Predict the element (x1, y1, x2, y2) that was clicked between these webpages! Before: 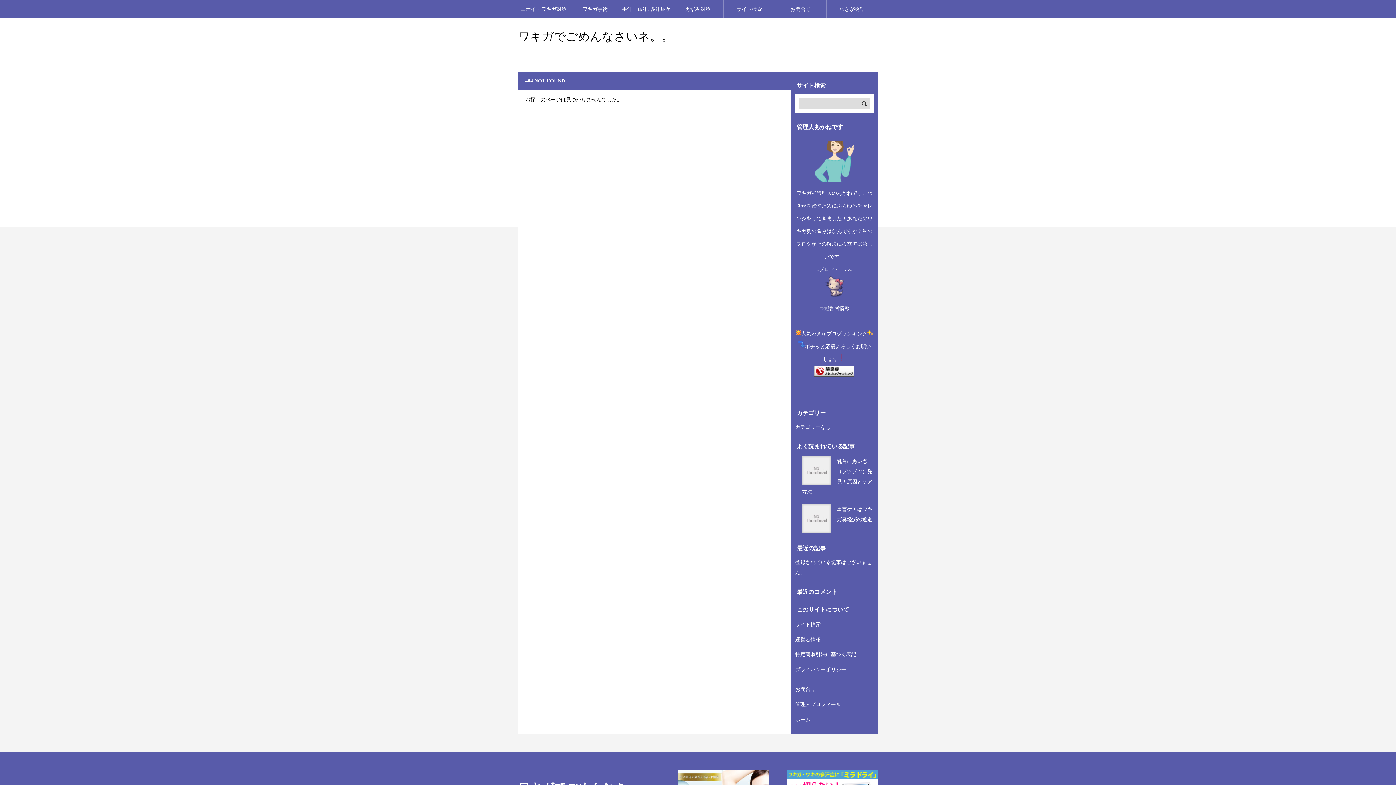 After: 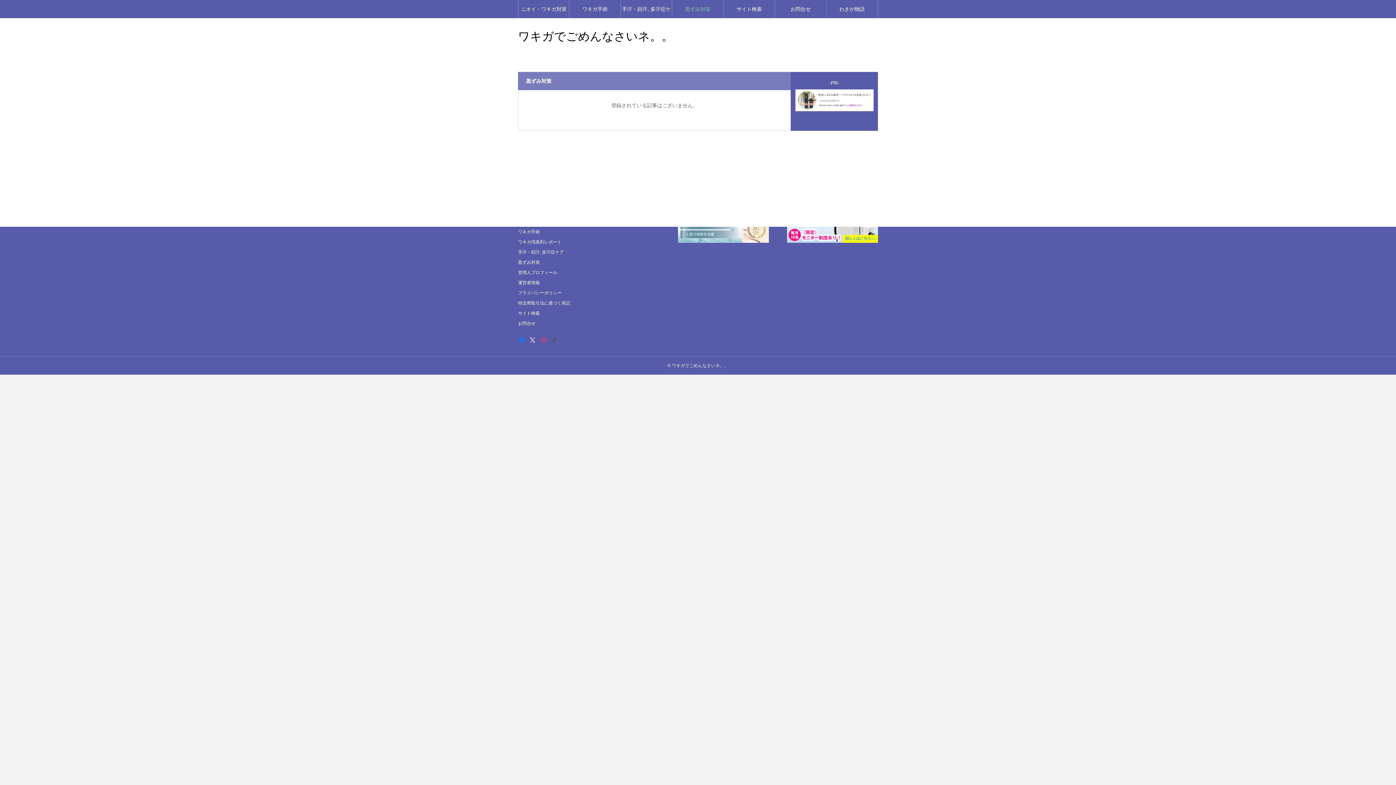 Action: bbox: (672, 0, 723, 18) label: 黒ずみ対策